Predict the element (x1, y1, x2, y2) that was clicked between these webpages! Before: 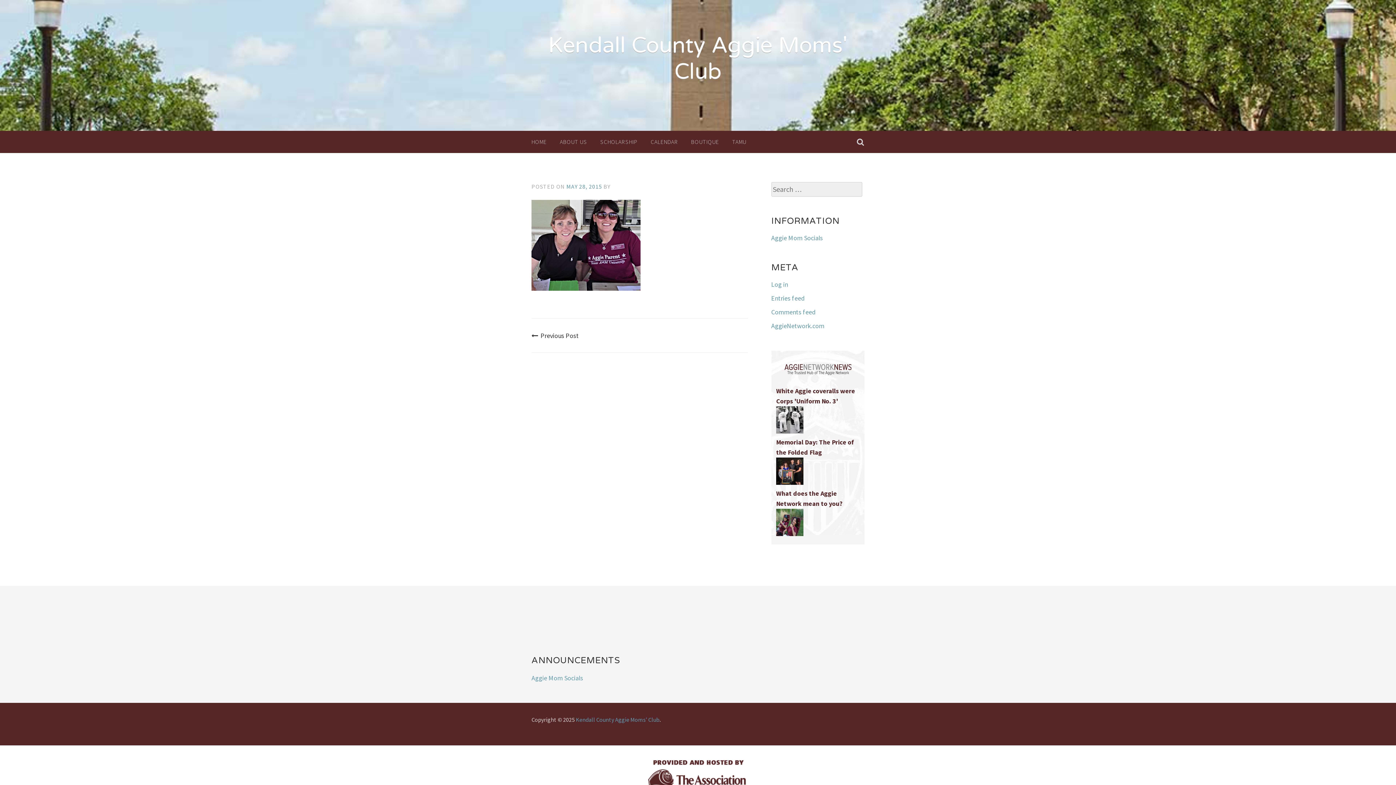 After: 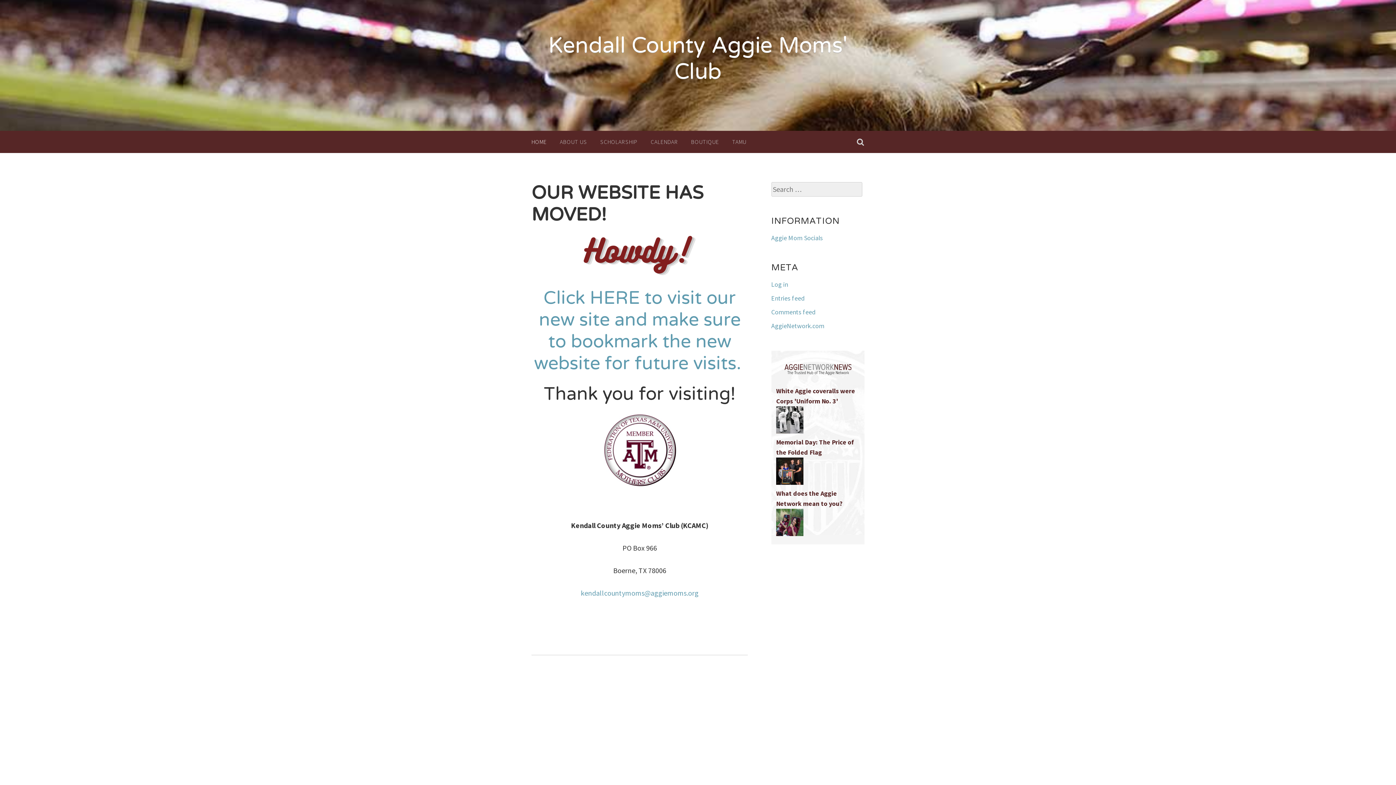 Action: label: Kendall County Aggie Moms' Club bbox: (548, 32, 848, 84)